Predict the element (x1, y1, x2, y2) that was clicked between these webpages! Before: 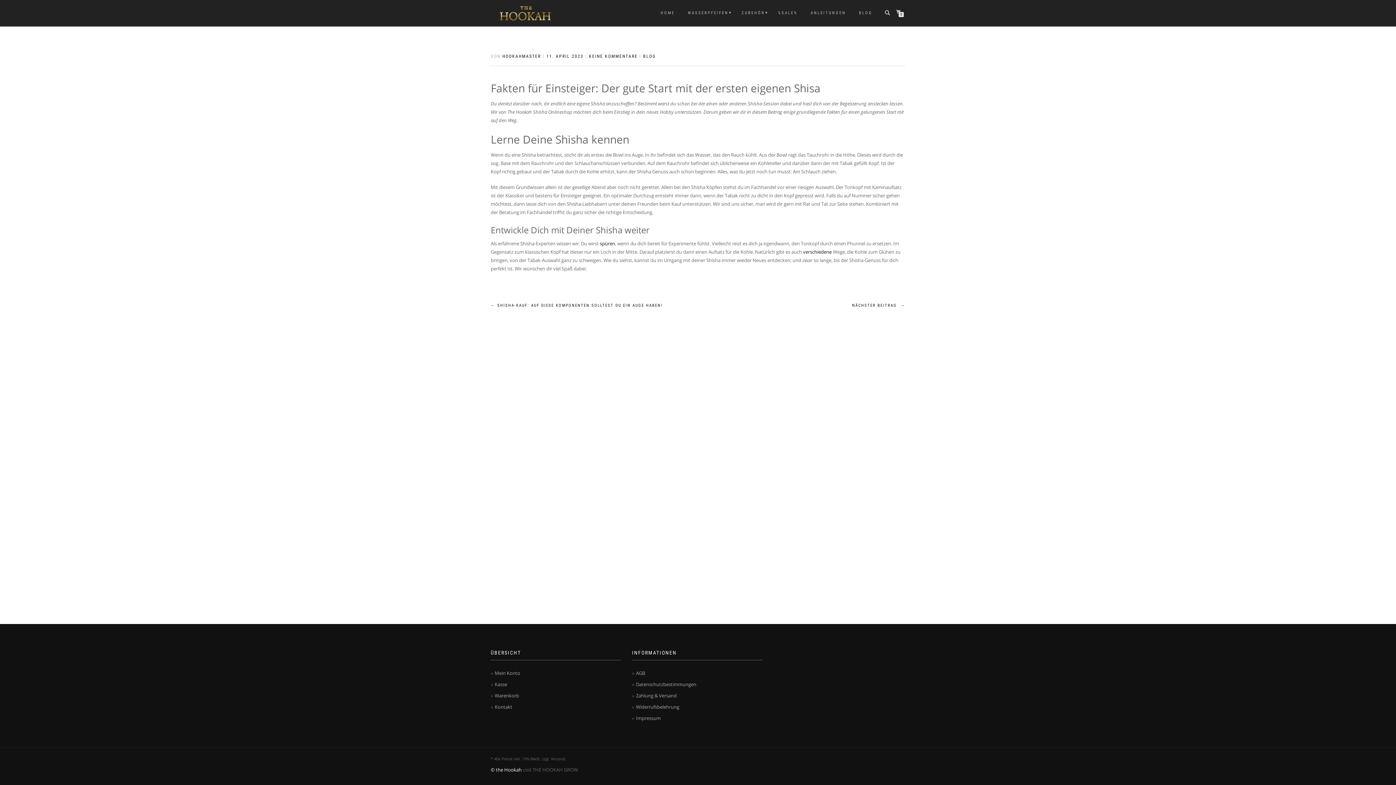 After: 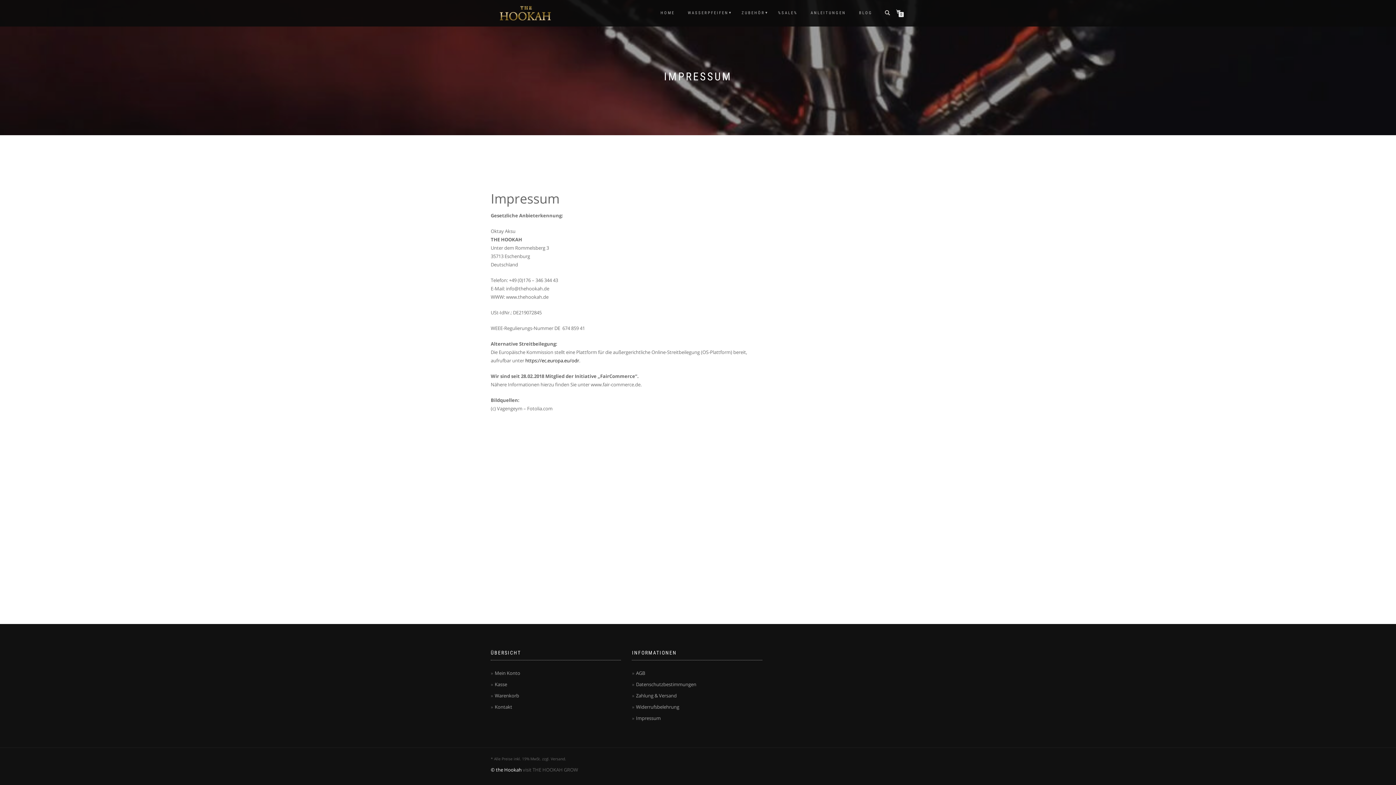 Action: bbox: (636, 715, 660, 721) label: Impressum